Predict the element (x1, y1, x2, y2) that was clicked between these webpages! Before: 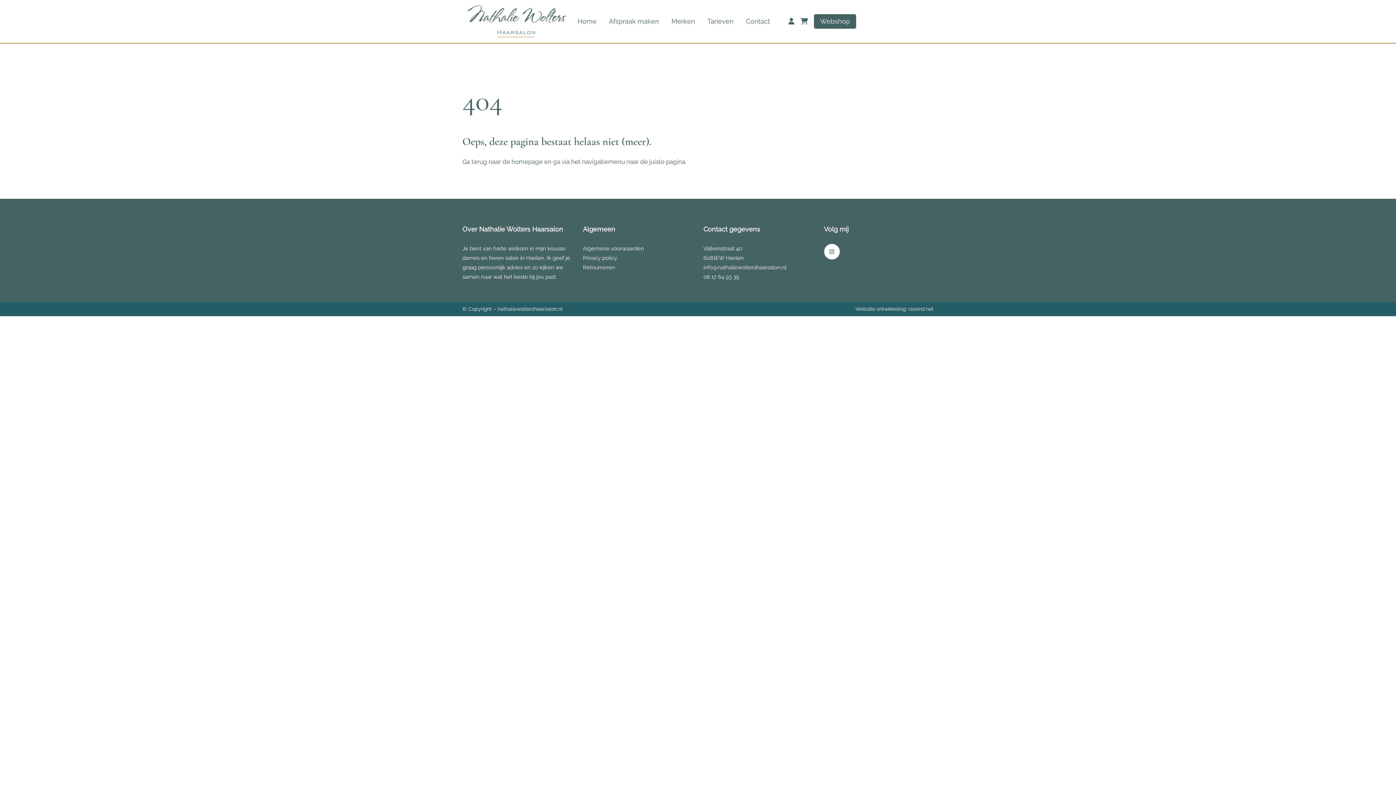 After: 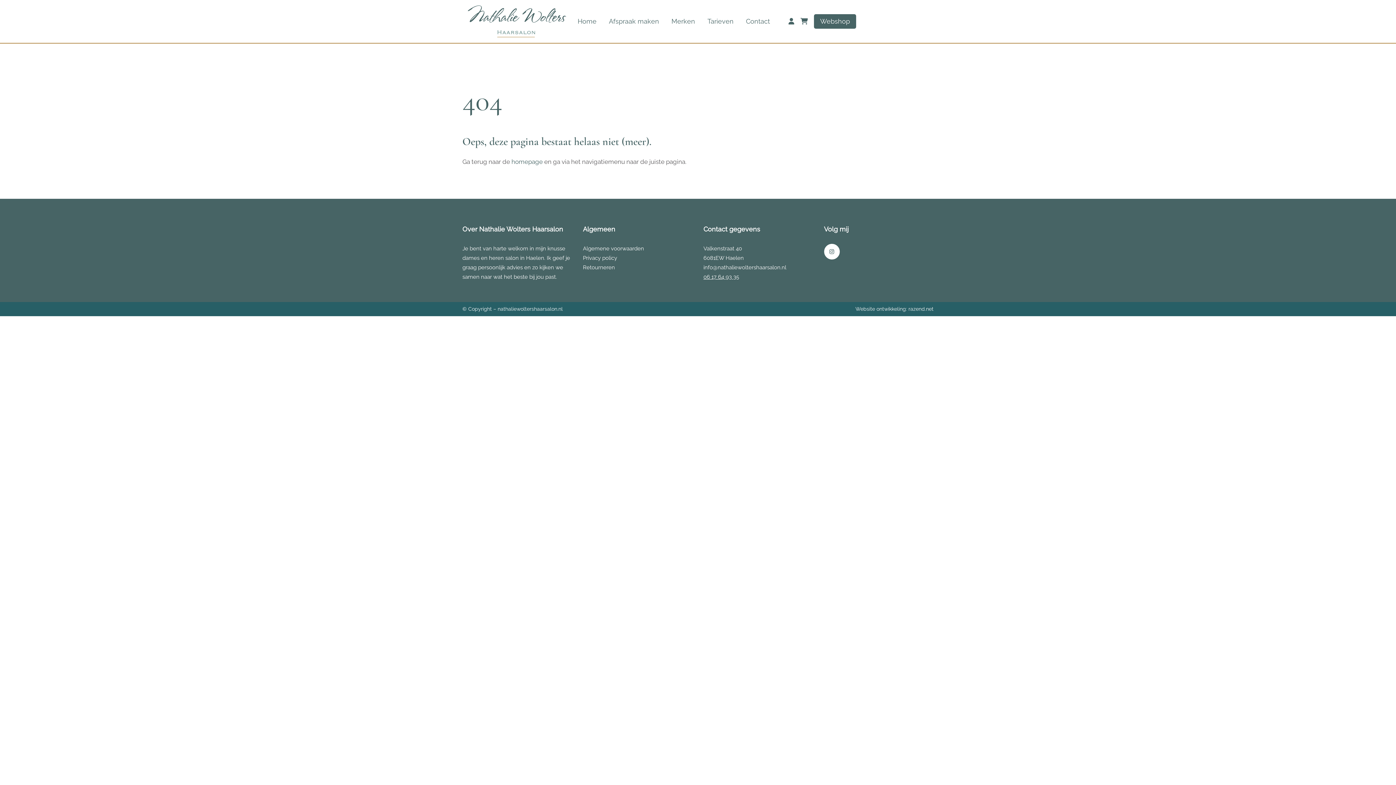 Action: label: 06 17 64 93 35 bbox: (703, 273, 739, 280)